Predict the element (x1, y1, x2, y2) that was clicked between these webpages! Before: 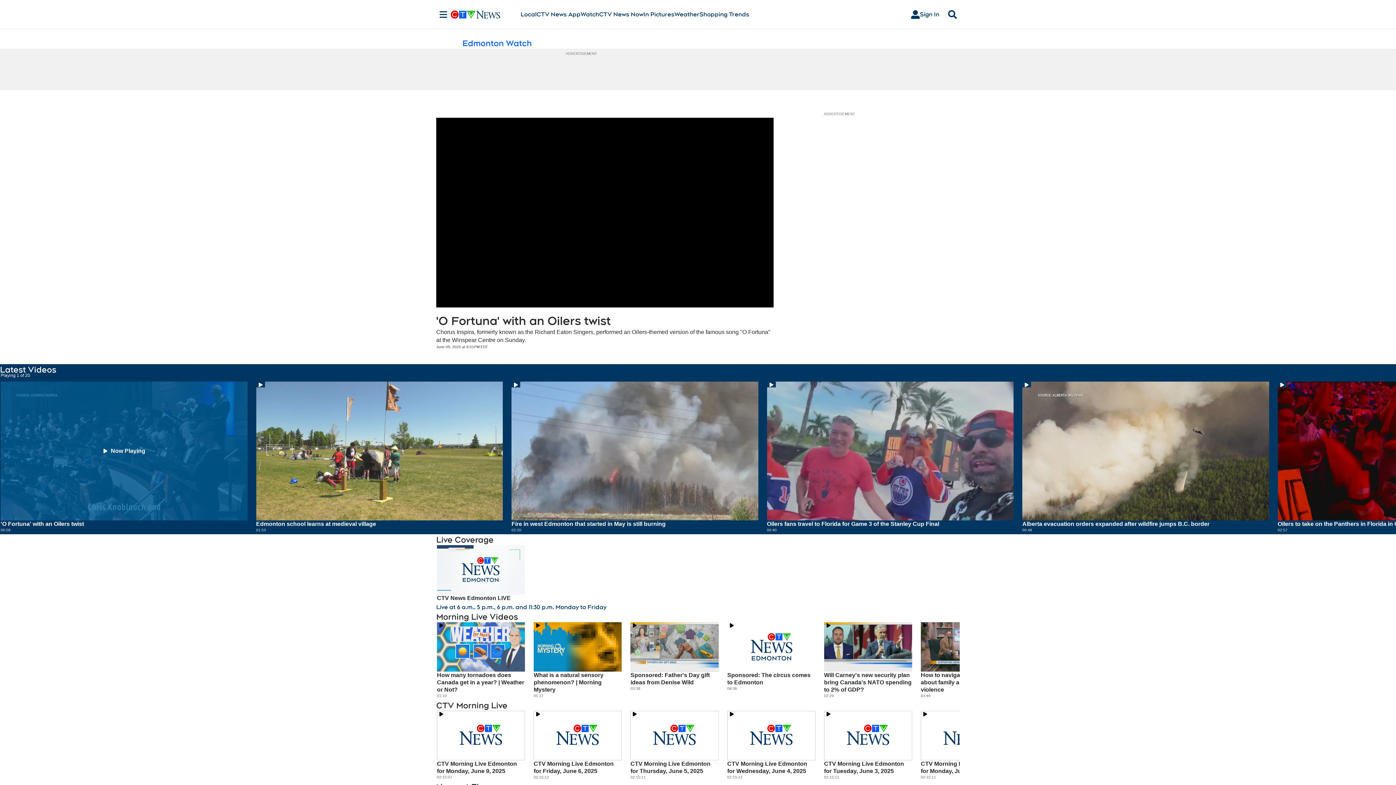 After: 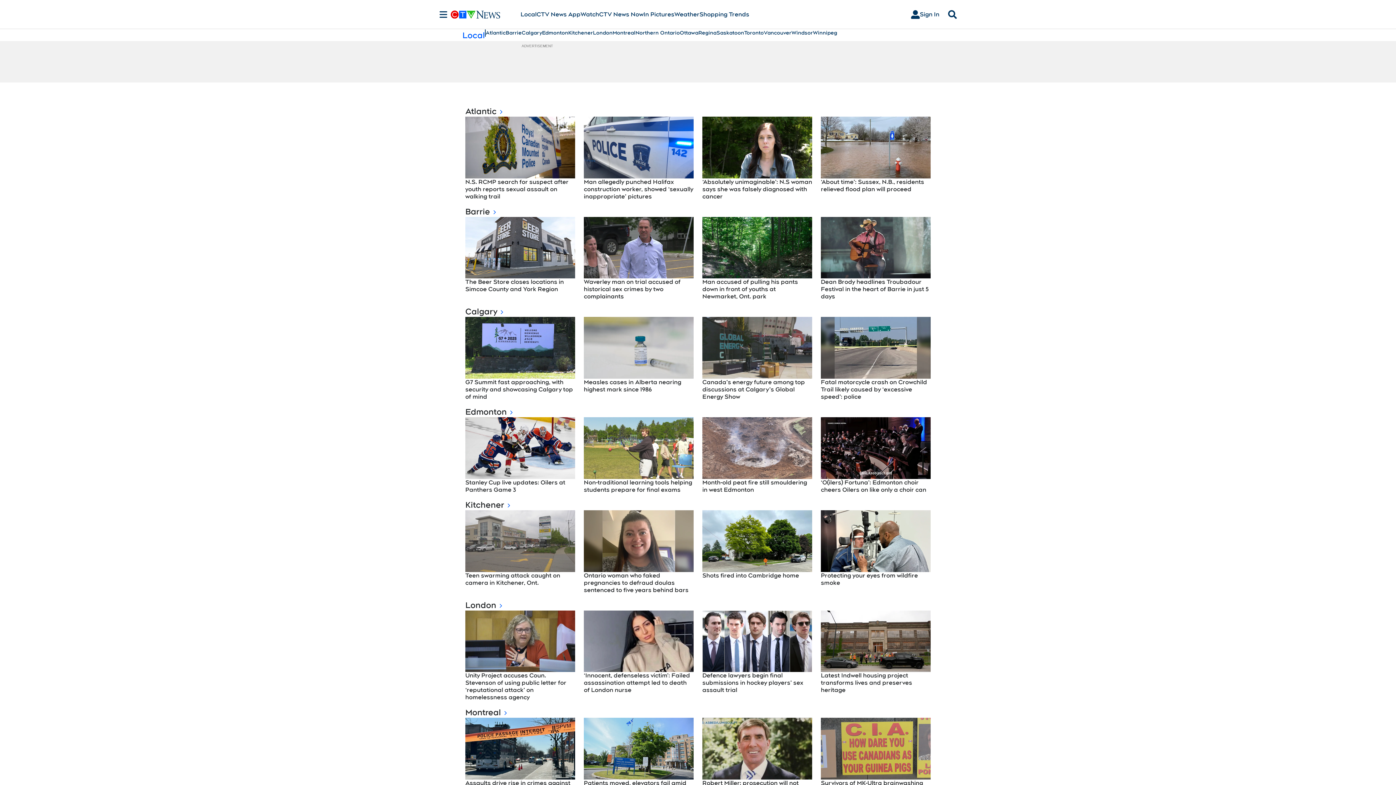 Action: bbox: (520, 10, 536, 18) label: Local